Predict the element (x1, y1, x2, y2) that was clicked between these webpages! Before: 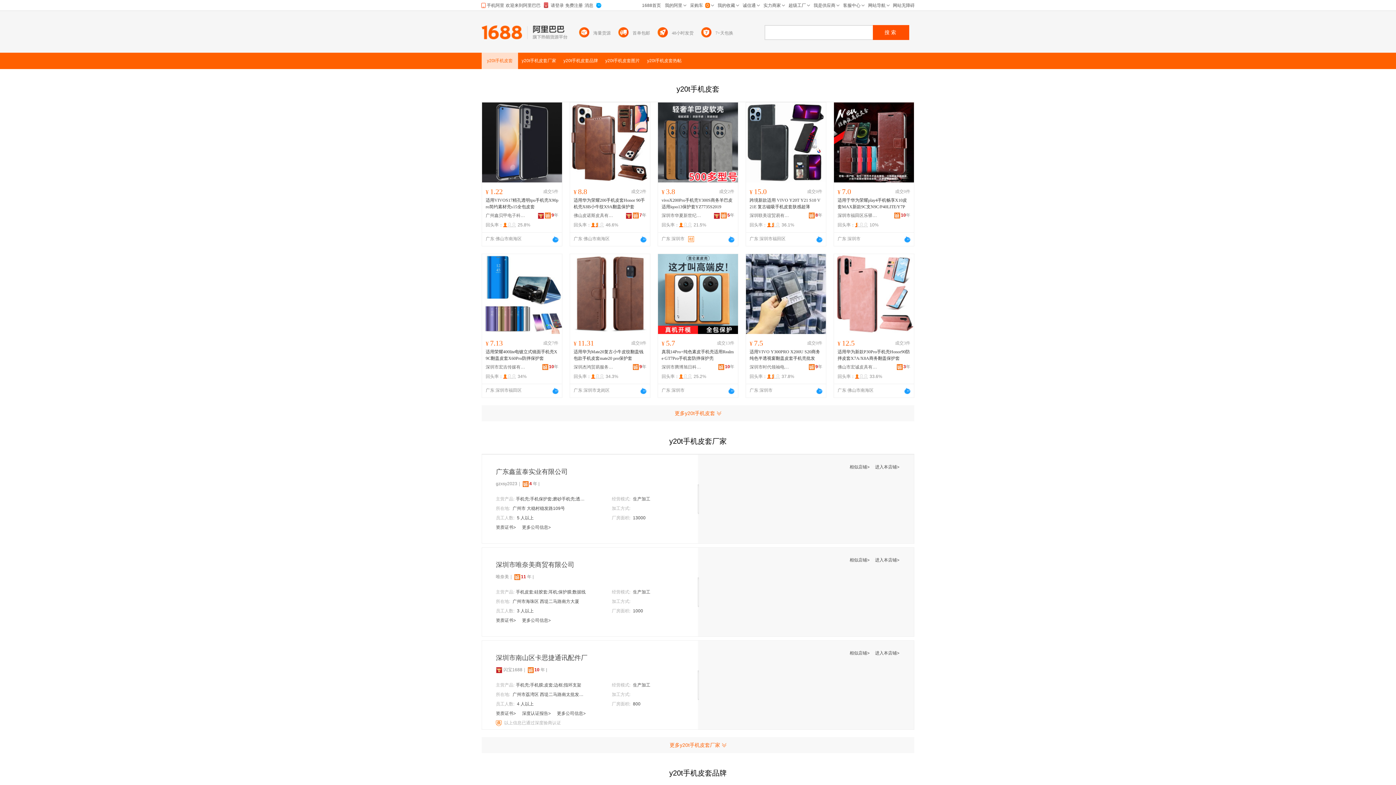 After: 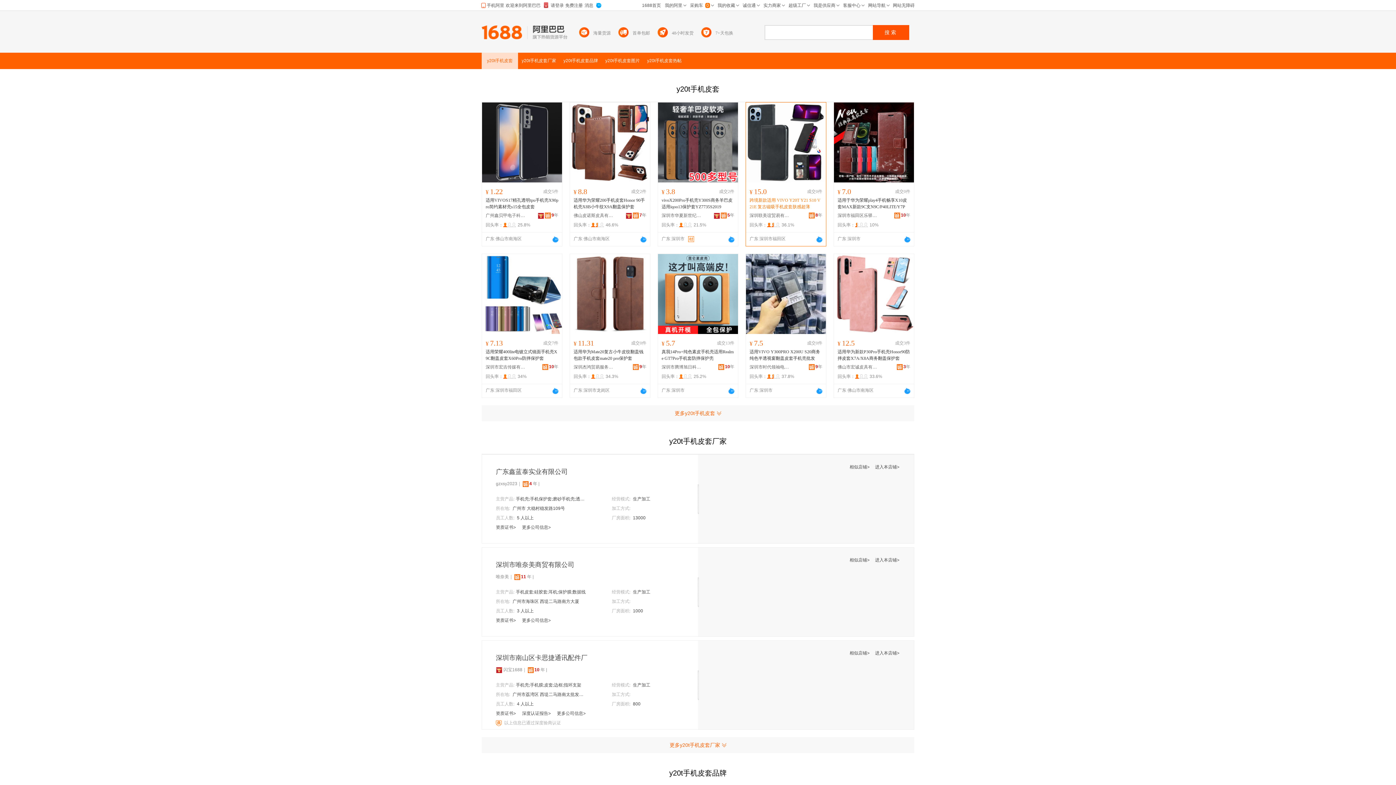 Action: label: 跨境新款适用 VIVO Y20T Y21 S10 V21E 复古磁吸手机皮套肤感超薄 bbox: (749, 197, 822, 210)